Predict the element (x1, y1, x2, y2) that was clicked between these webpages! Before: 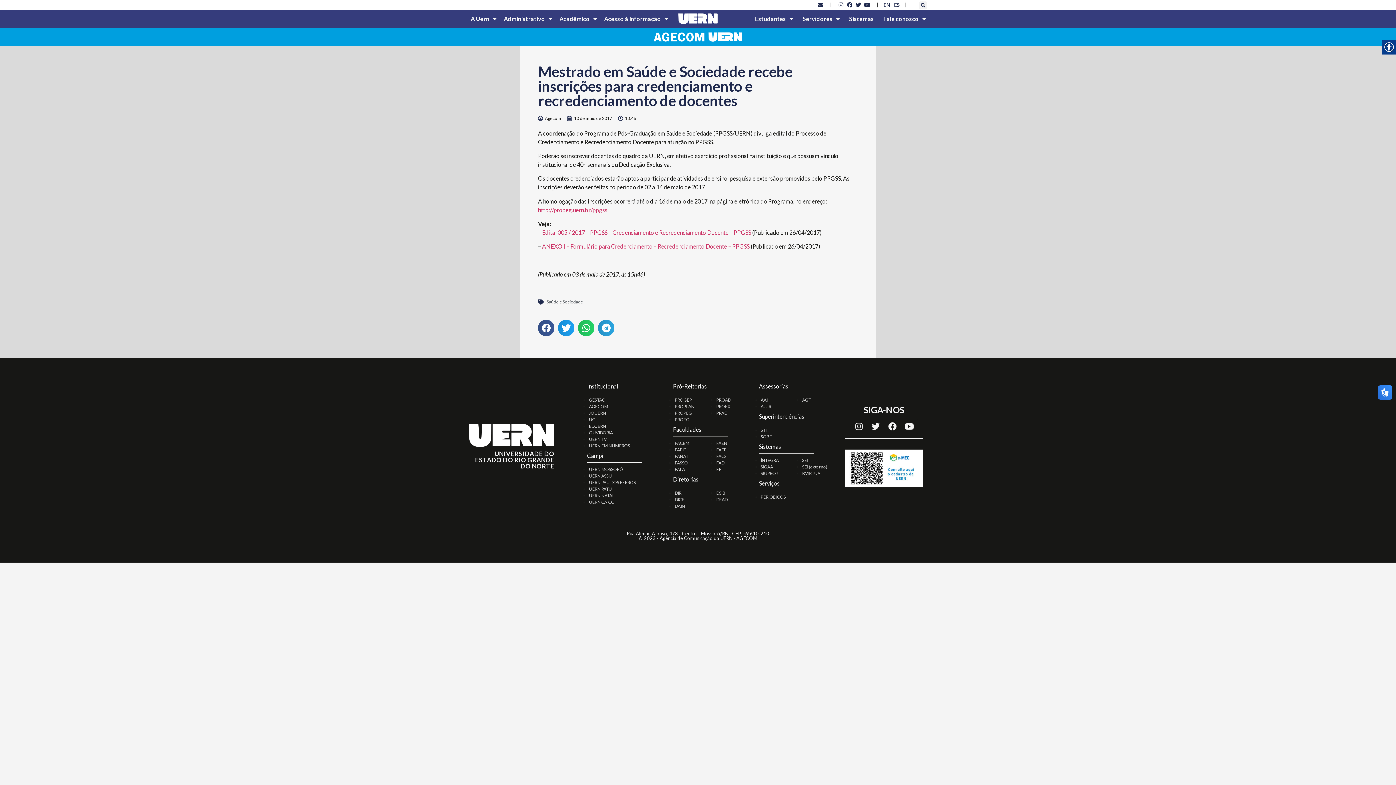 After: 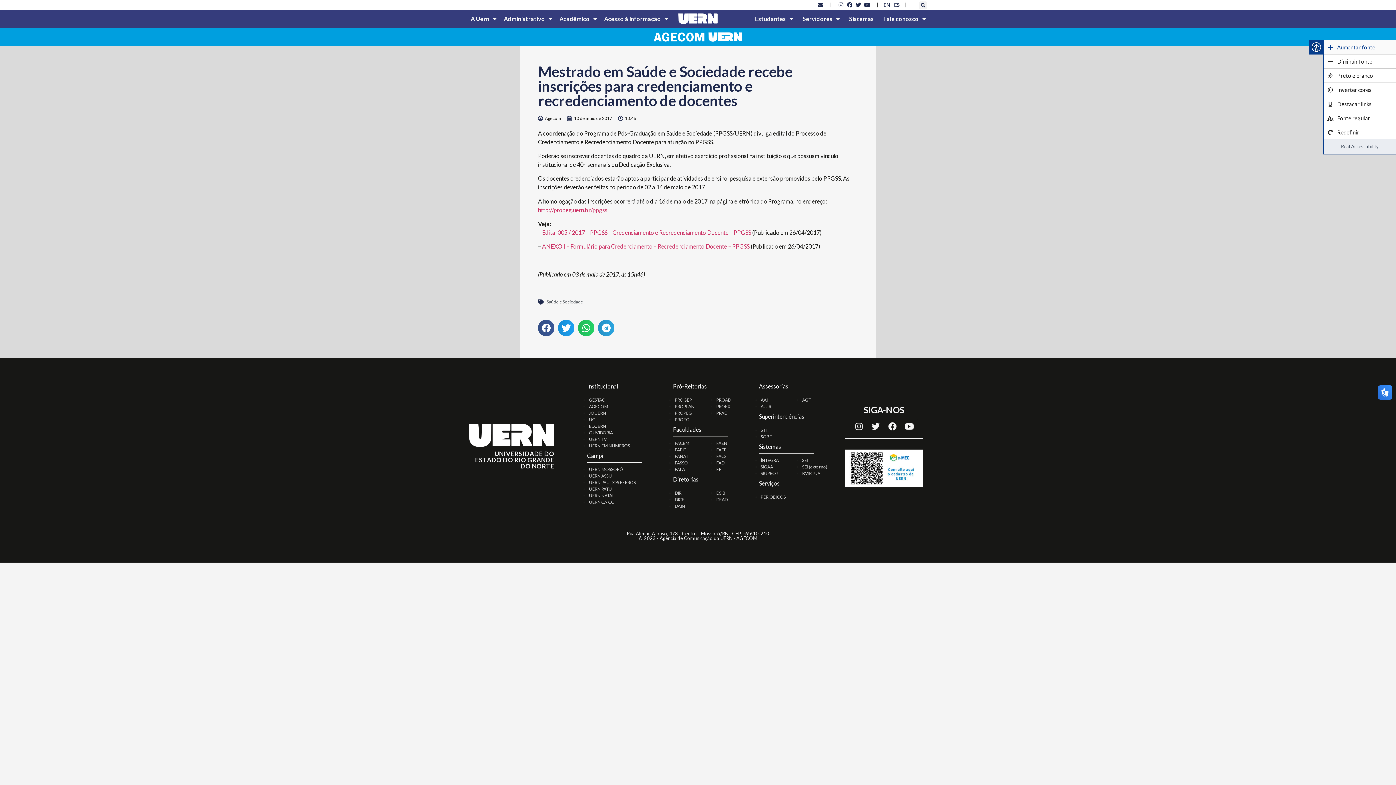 Action: bbox: (1382, 40, 1396, 54)